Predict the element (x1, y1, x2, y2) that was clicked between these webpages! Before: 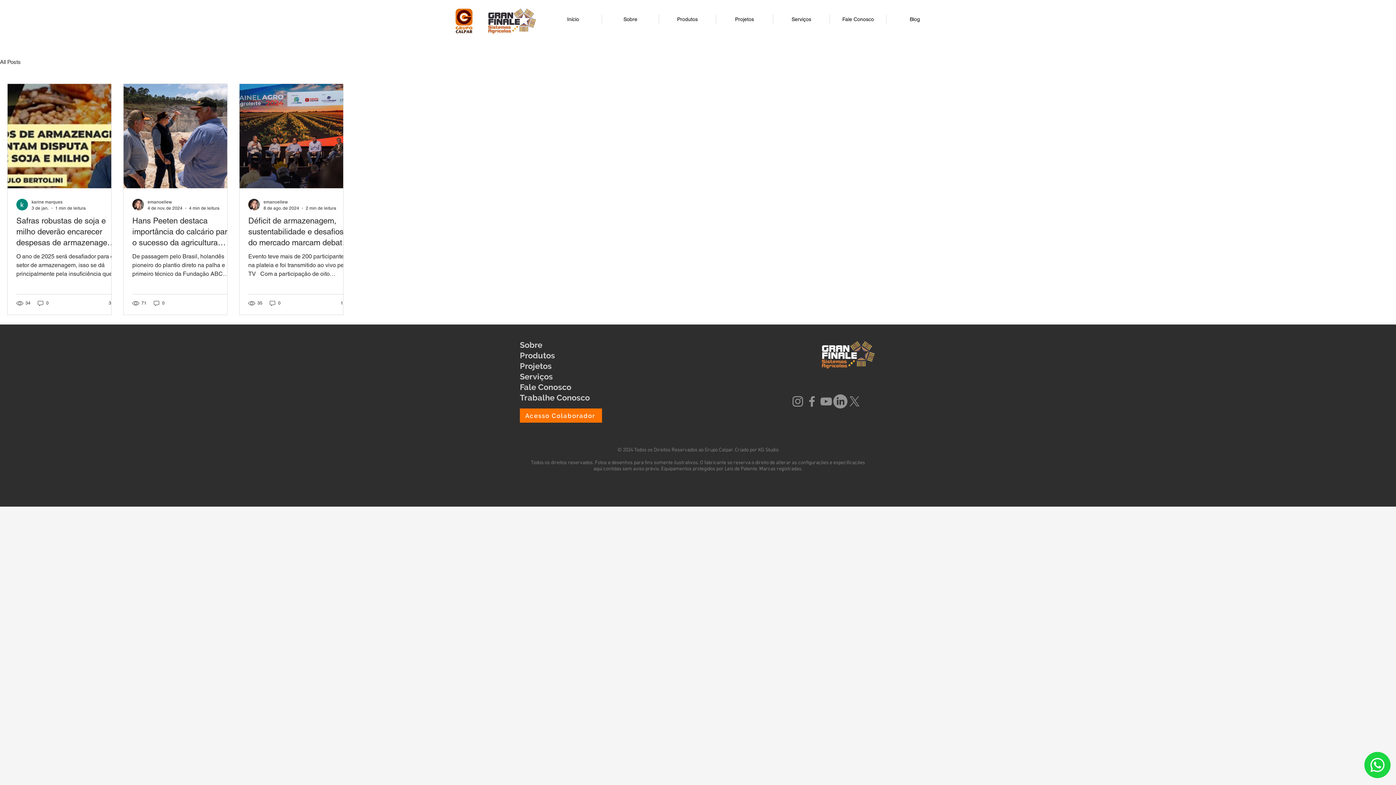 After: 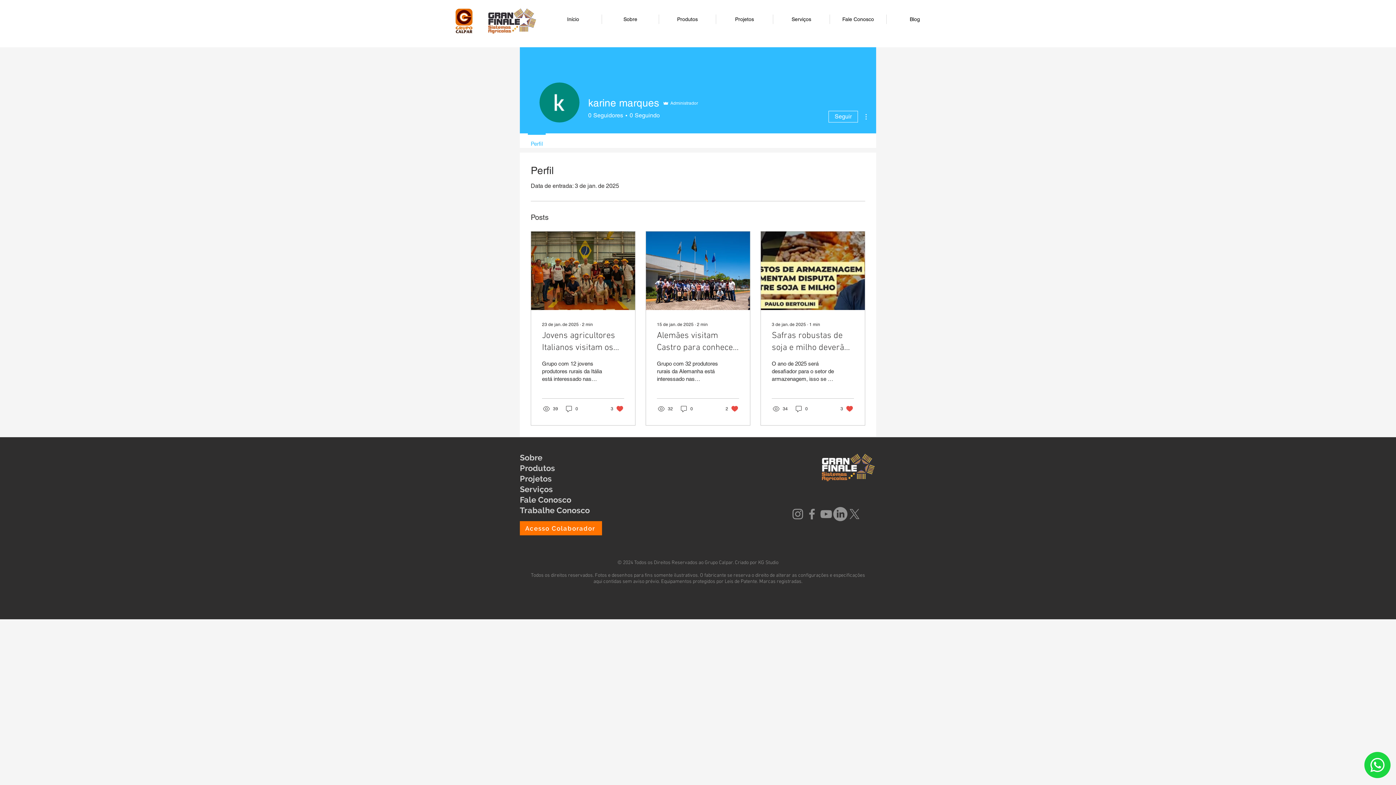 Action: label: karine marques bbox: (31, 198, 85, 205)